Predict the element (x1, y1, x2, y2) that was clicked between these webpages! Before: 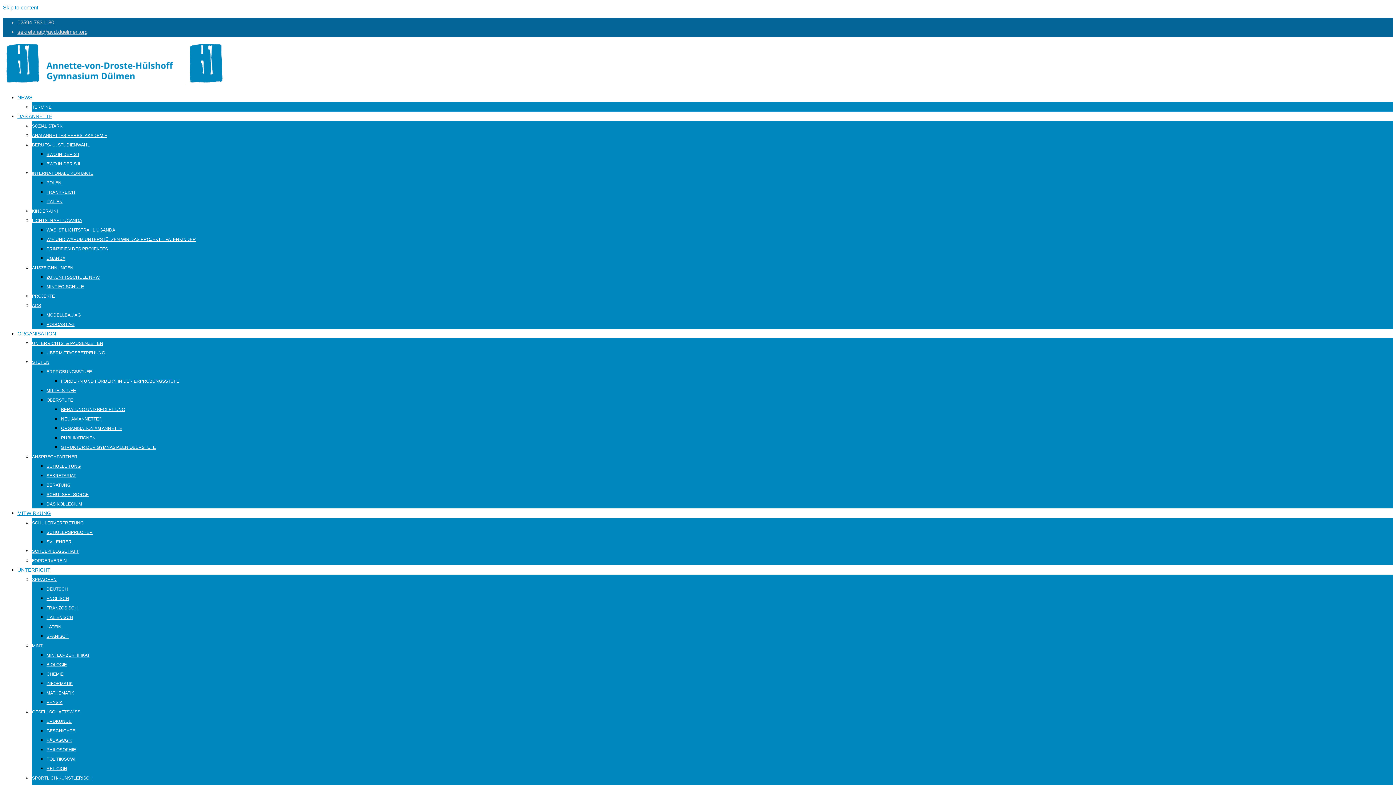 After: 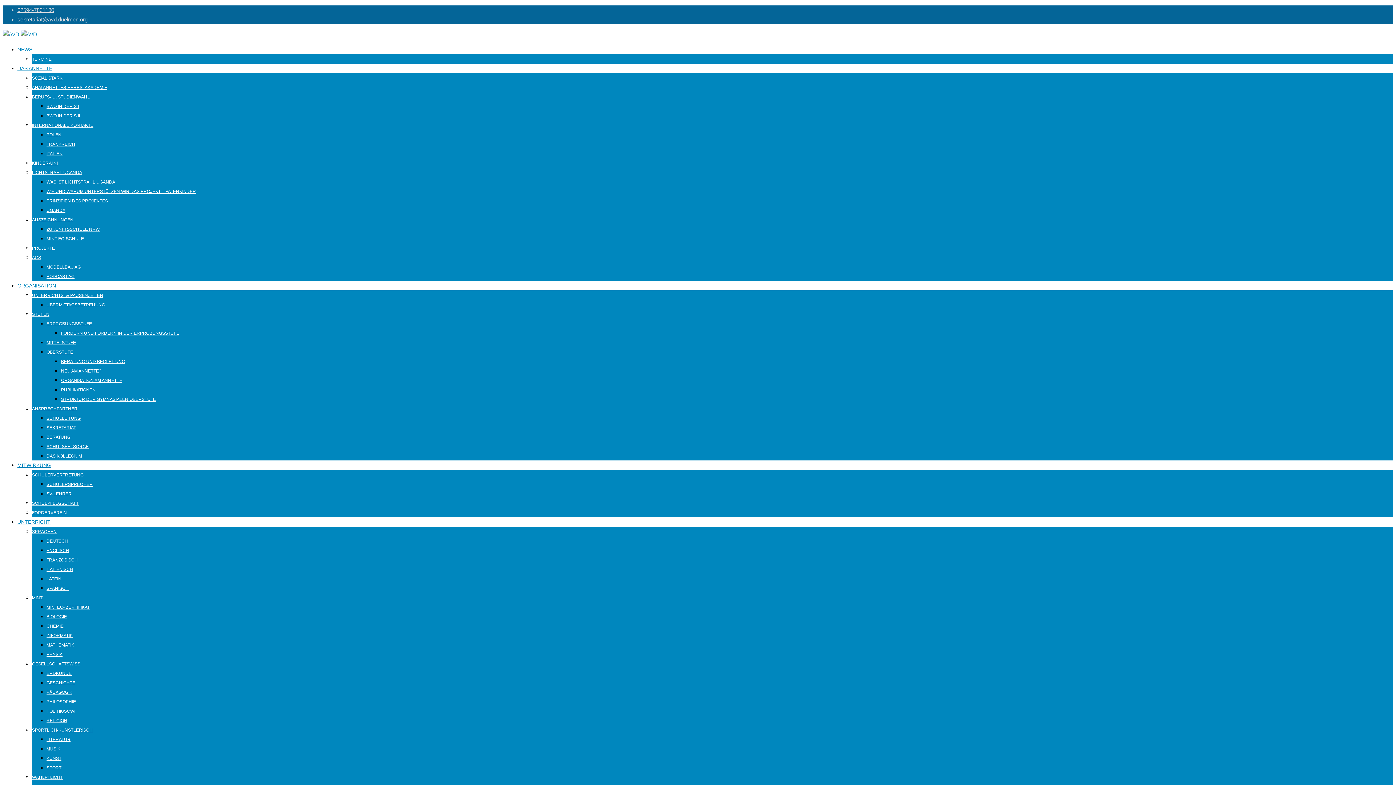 Action: label: BIOLOGIE bbox: (46, 662, 66, 667)